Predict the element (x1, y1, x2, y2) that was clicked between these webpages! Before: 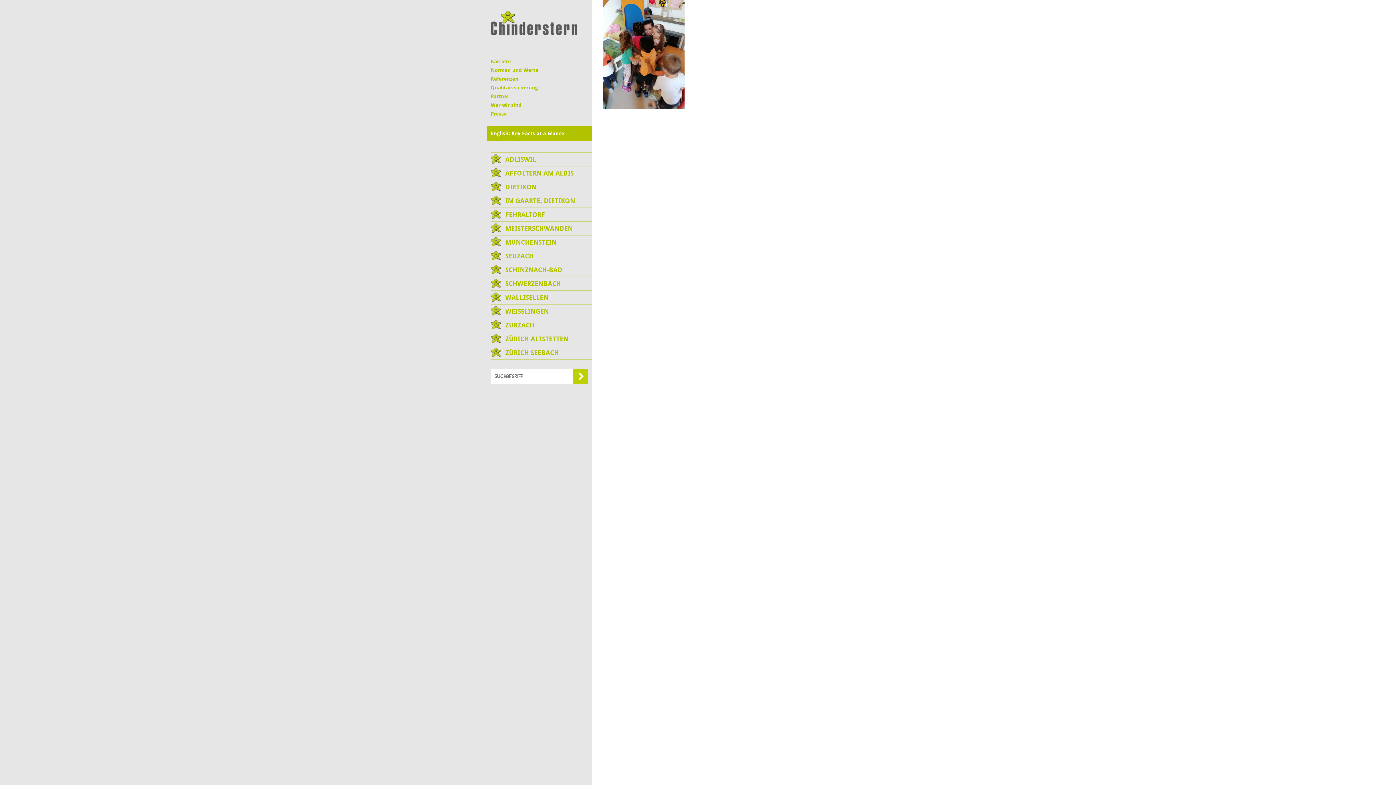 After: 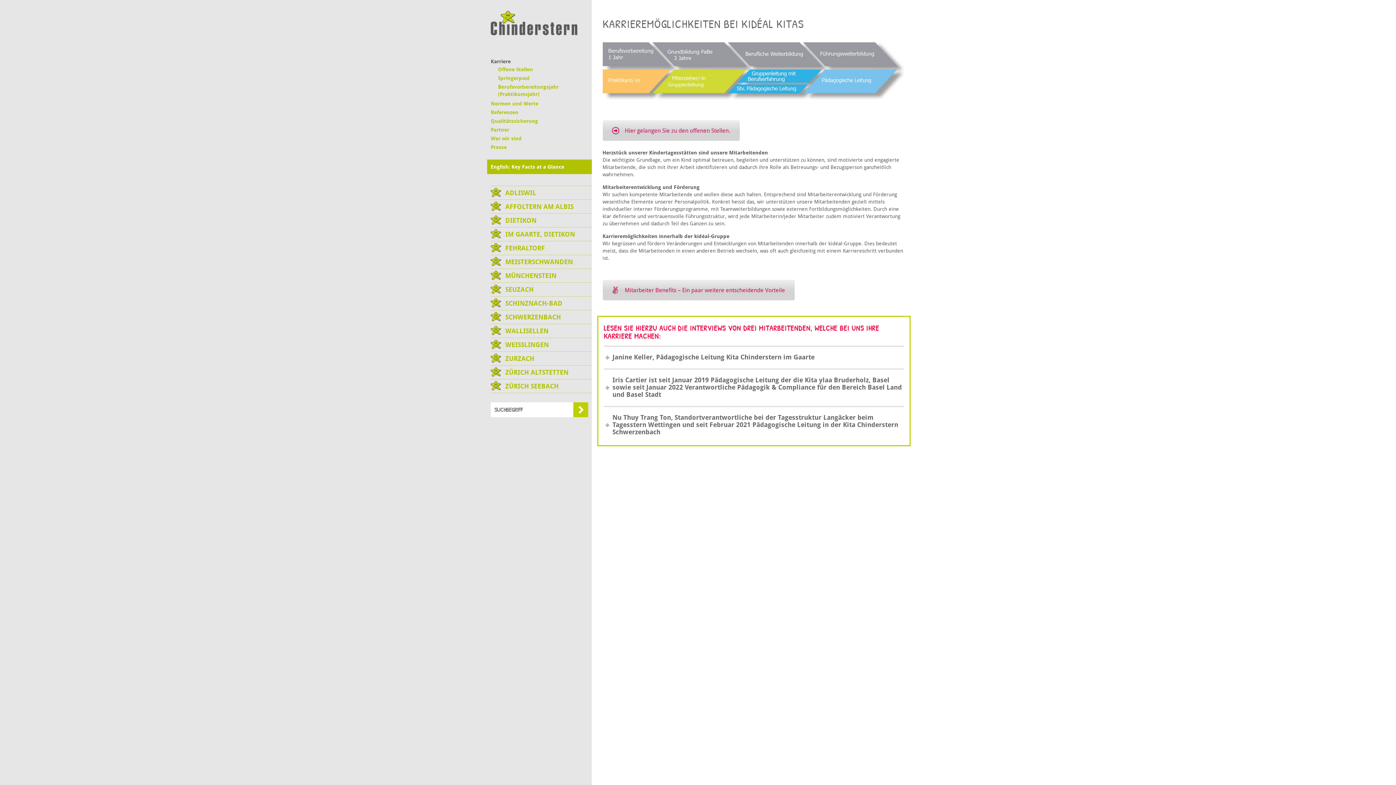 Action: bbox: (490, 57, 591, 65) label: Karriere